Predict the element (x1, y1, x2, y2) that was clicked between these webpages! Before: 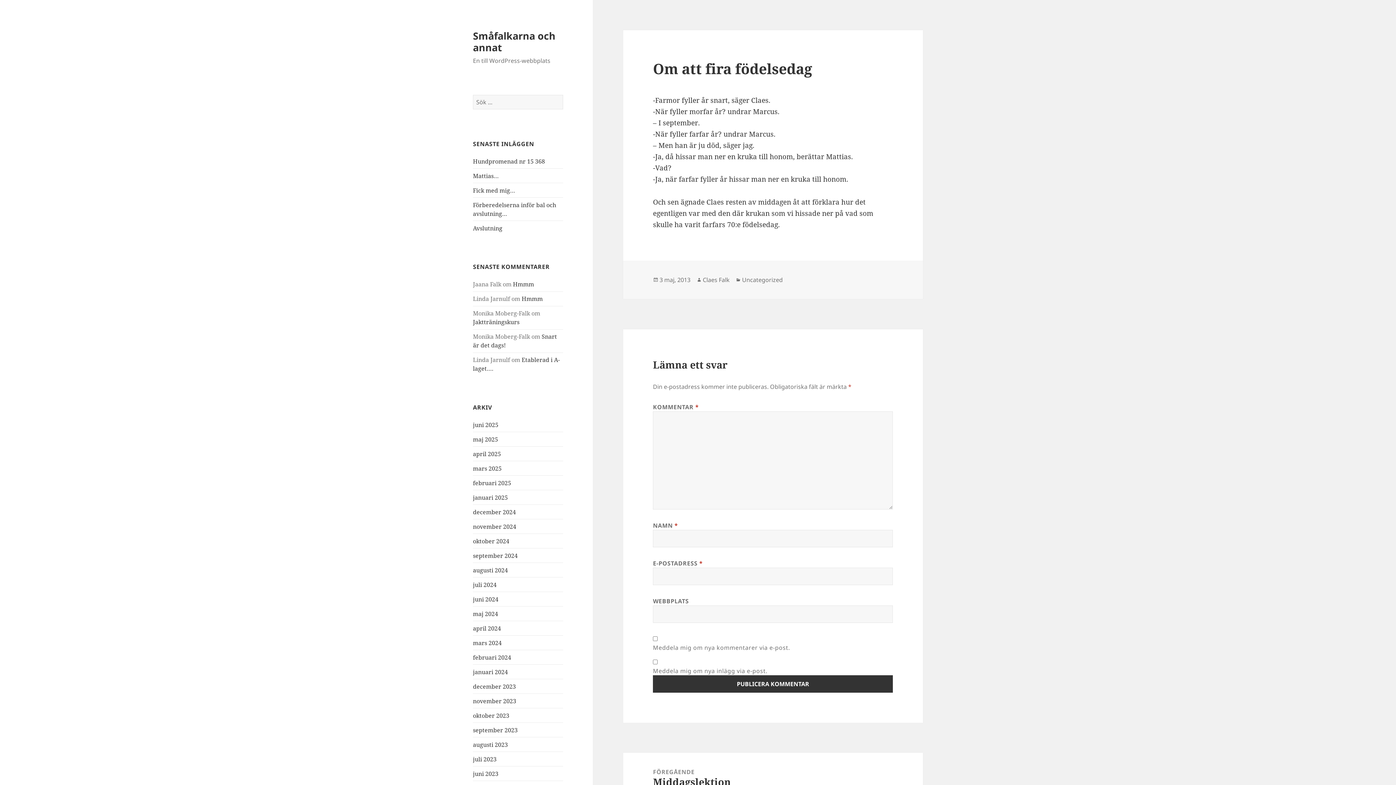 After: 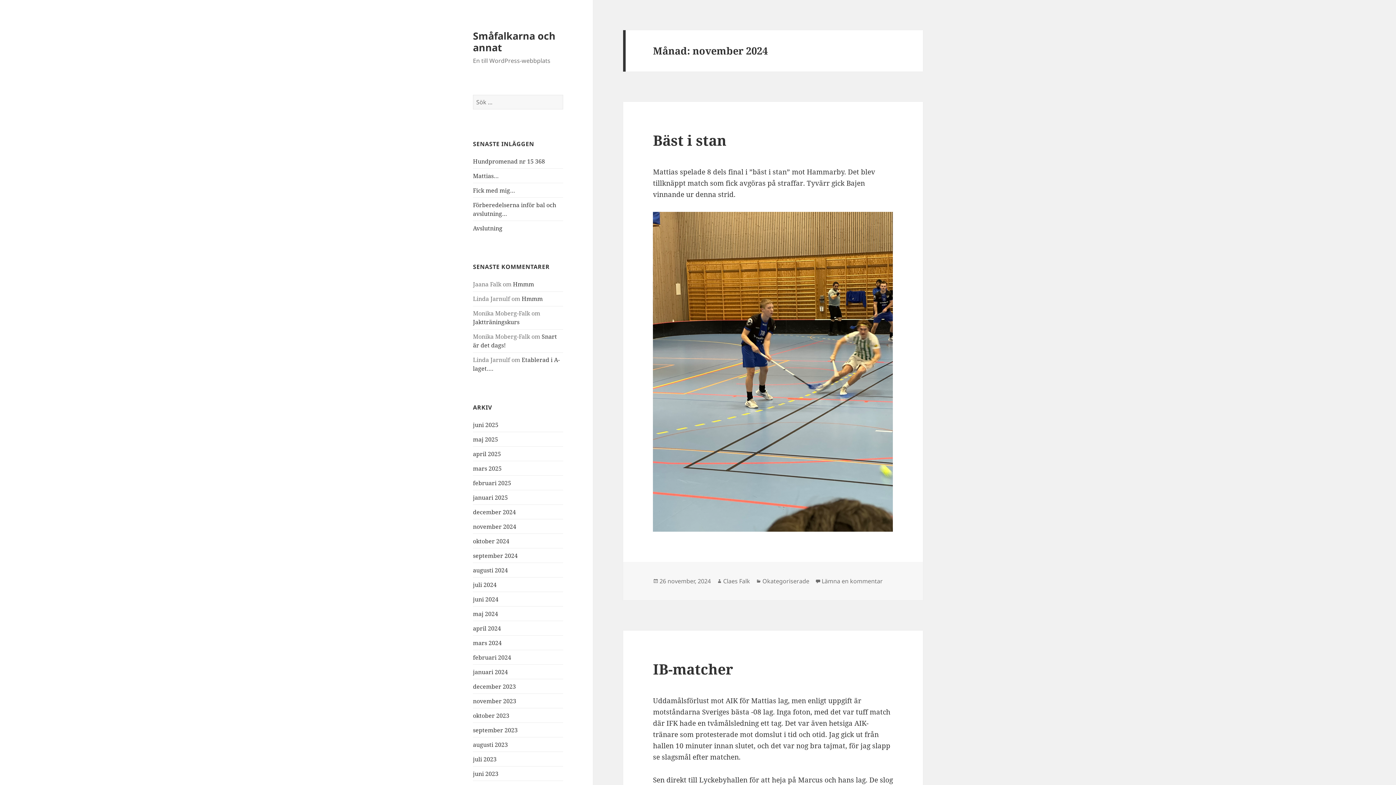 Action: label: november 2024 bbox: (473, 522, 516, 530)